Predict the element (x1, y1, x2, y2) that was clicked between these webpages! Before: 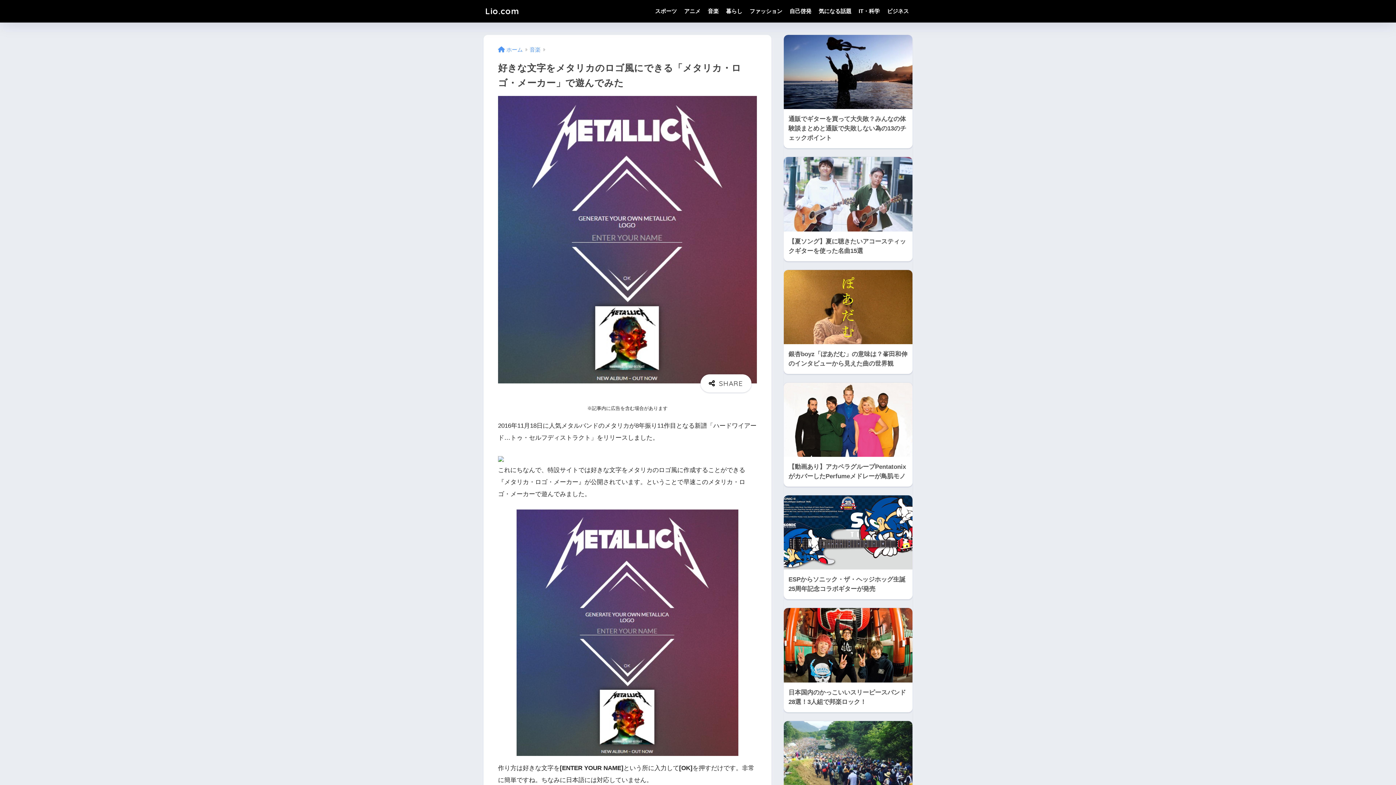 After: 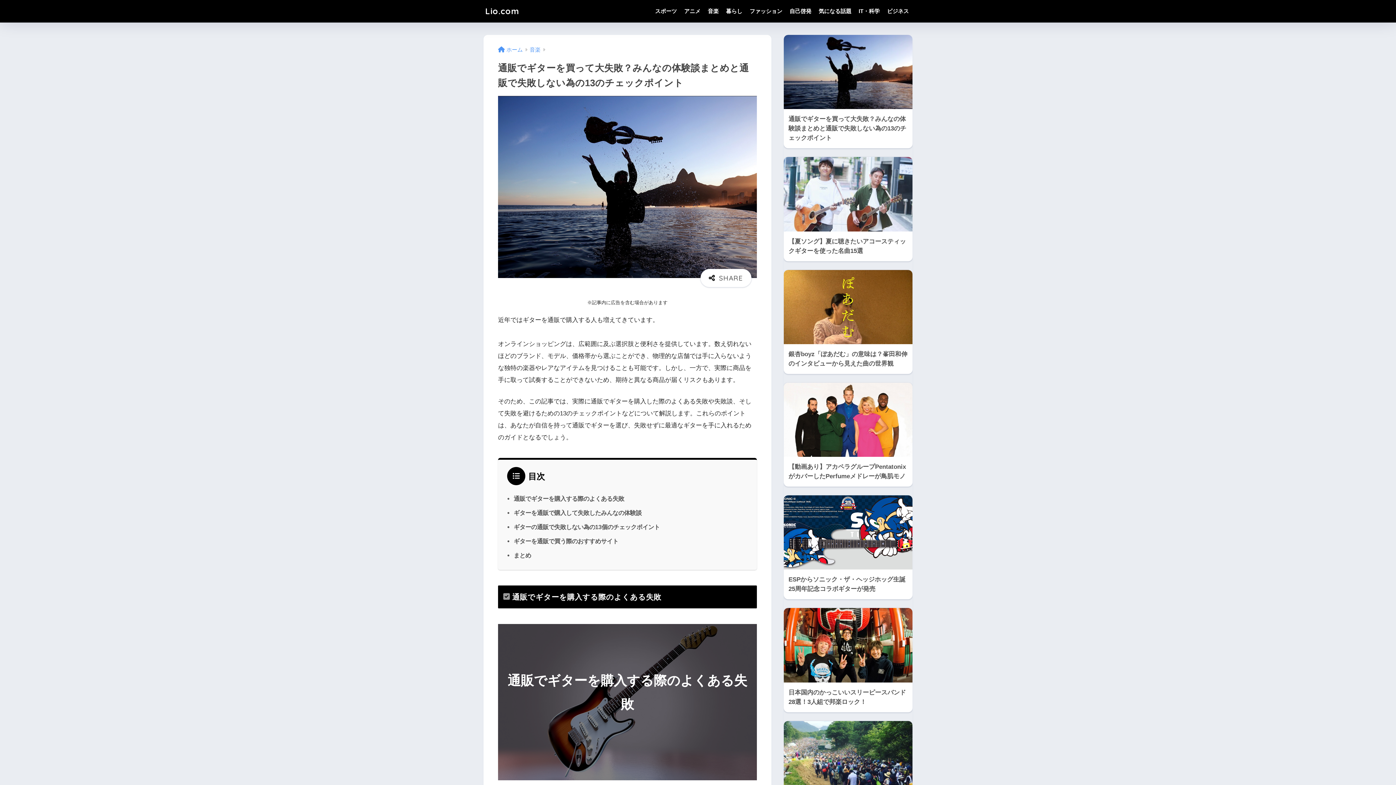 Action: bbox: (784, 34, 912, 148) label: 通販でギターを買って大失敗？みんなの体験談まとめと通販で失敗しない為の13のチェックポイント